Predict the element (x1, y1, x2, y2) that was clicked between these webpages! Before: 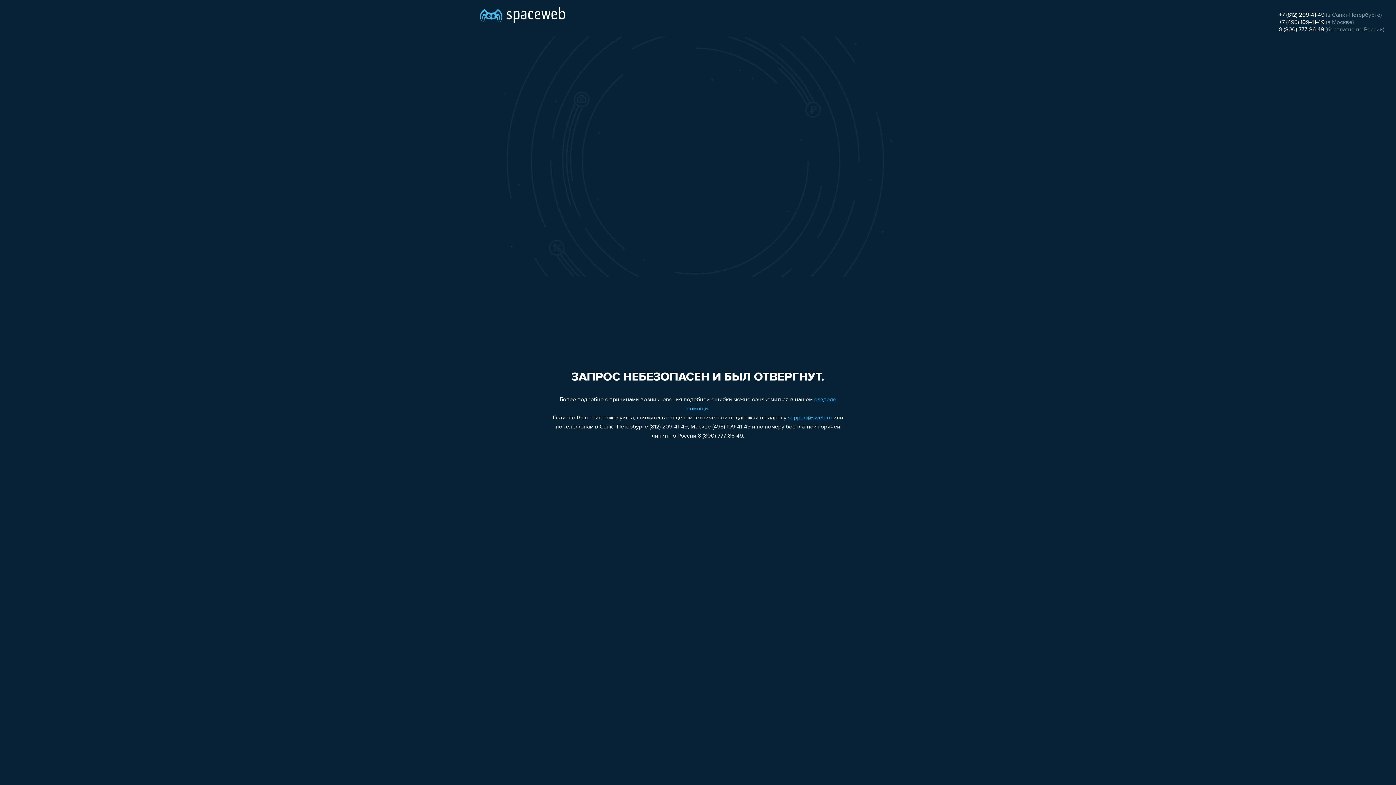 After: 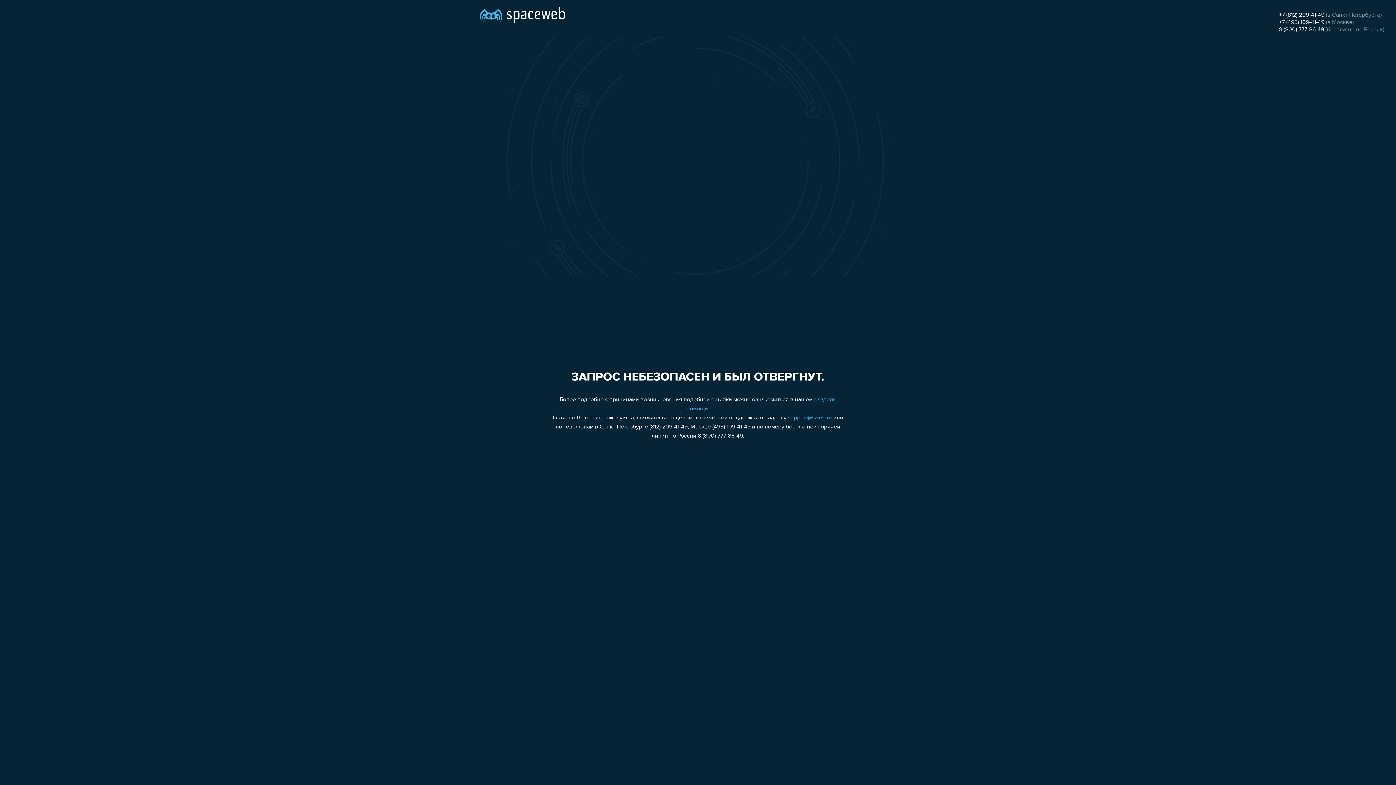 Action: label: support@sweb.ru bbox: (788, 415, 832, 421)